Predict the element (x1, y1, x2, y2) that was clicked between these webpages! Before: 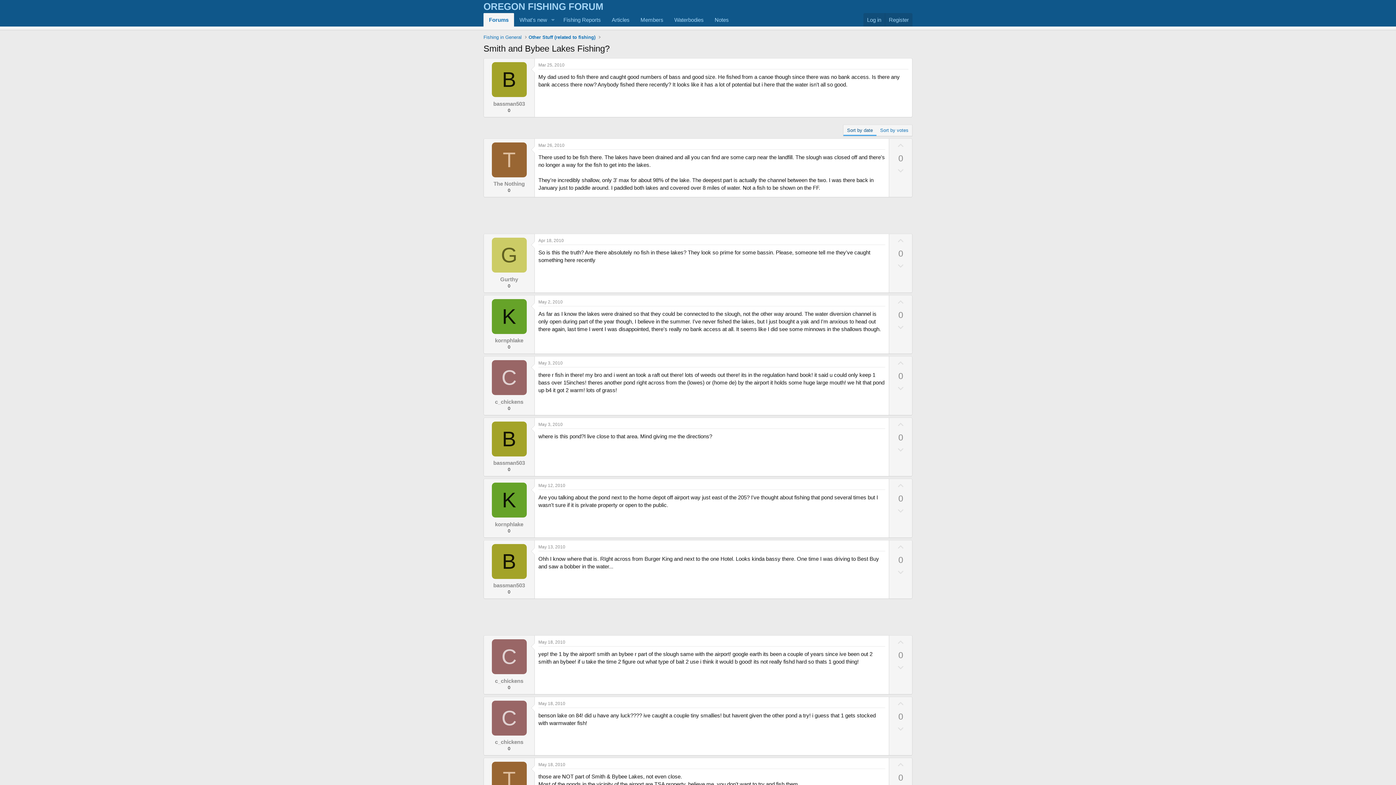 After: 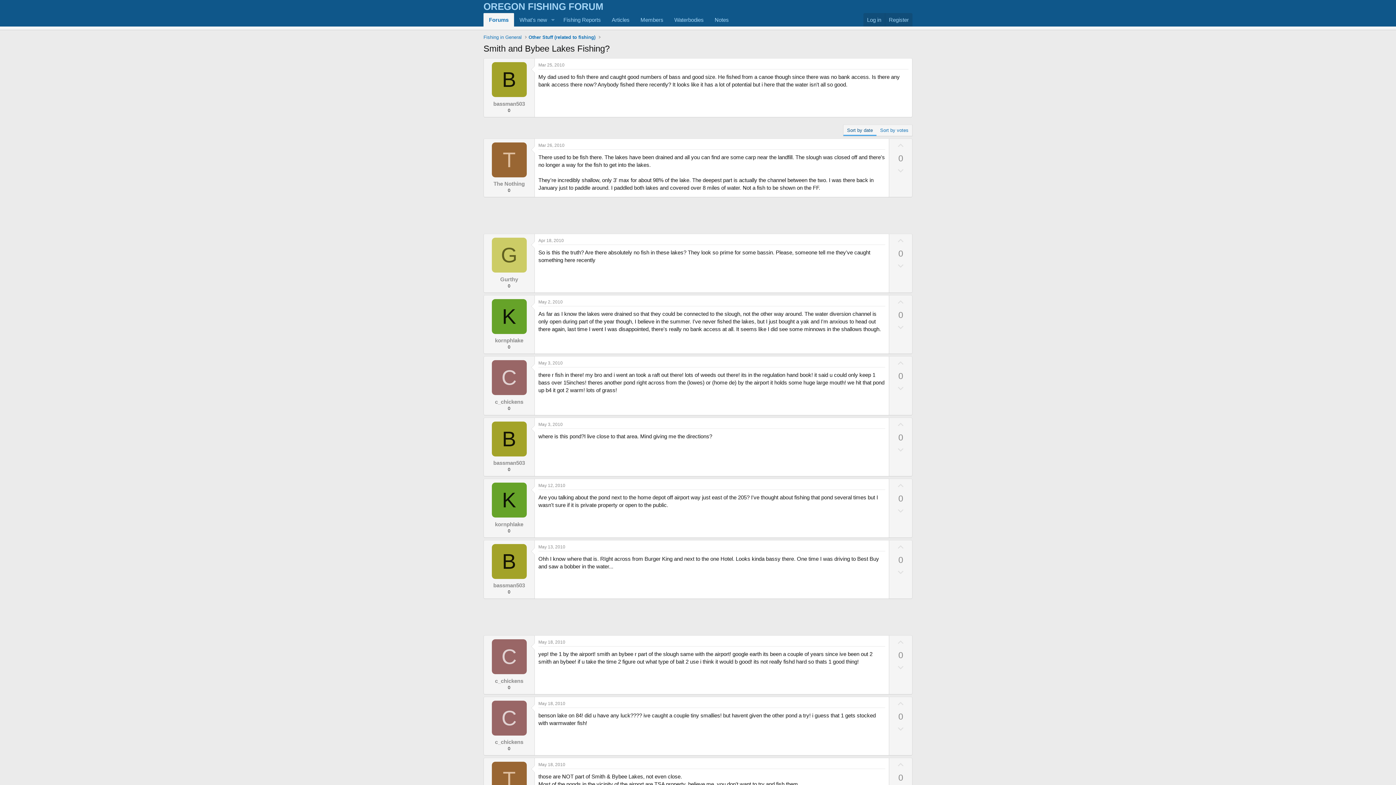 Action: label: Downvote bbox: (893, 382, 908, 395)